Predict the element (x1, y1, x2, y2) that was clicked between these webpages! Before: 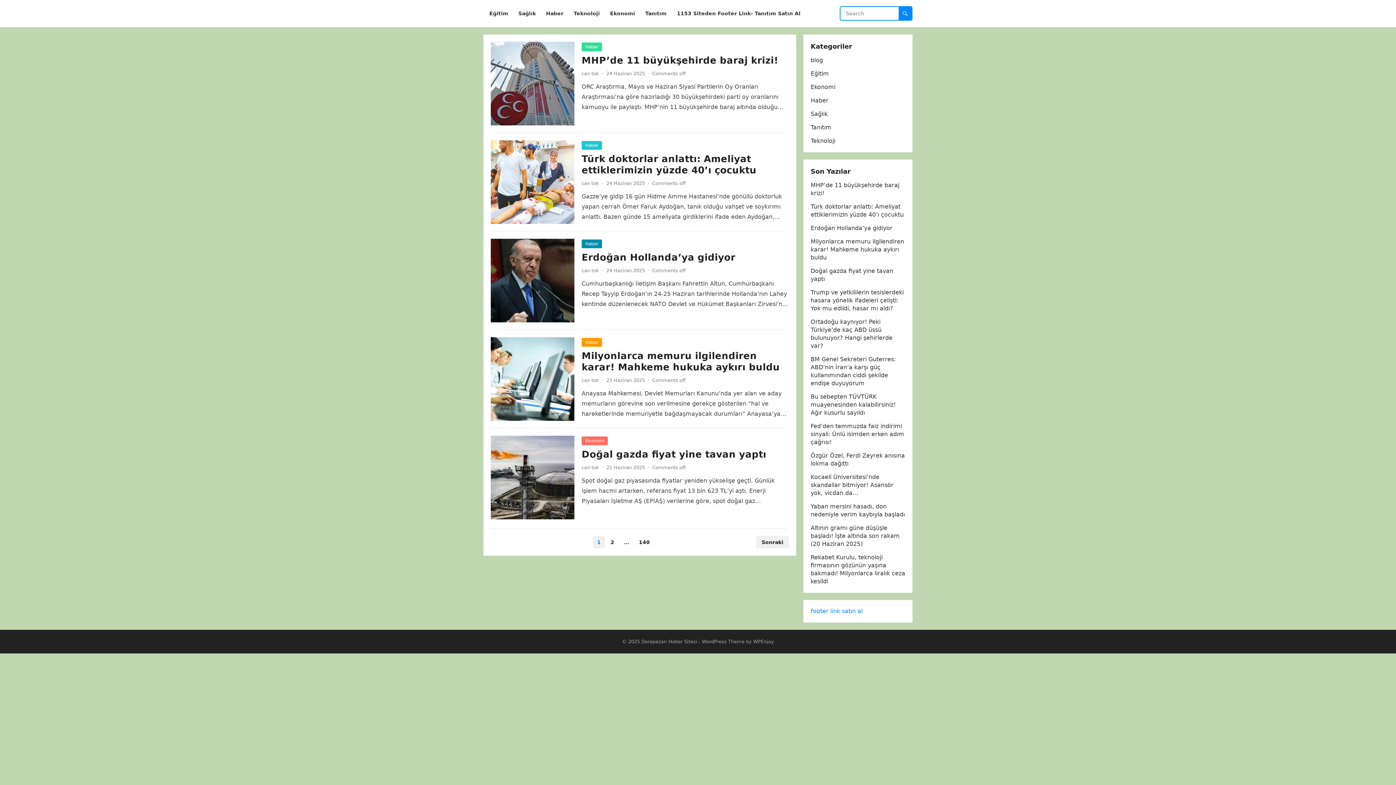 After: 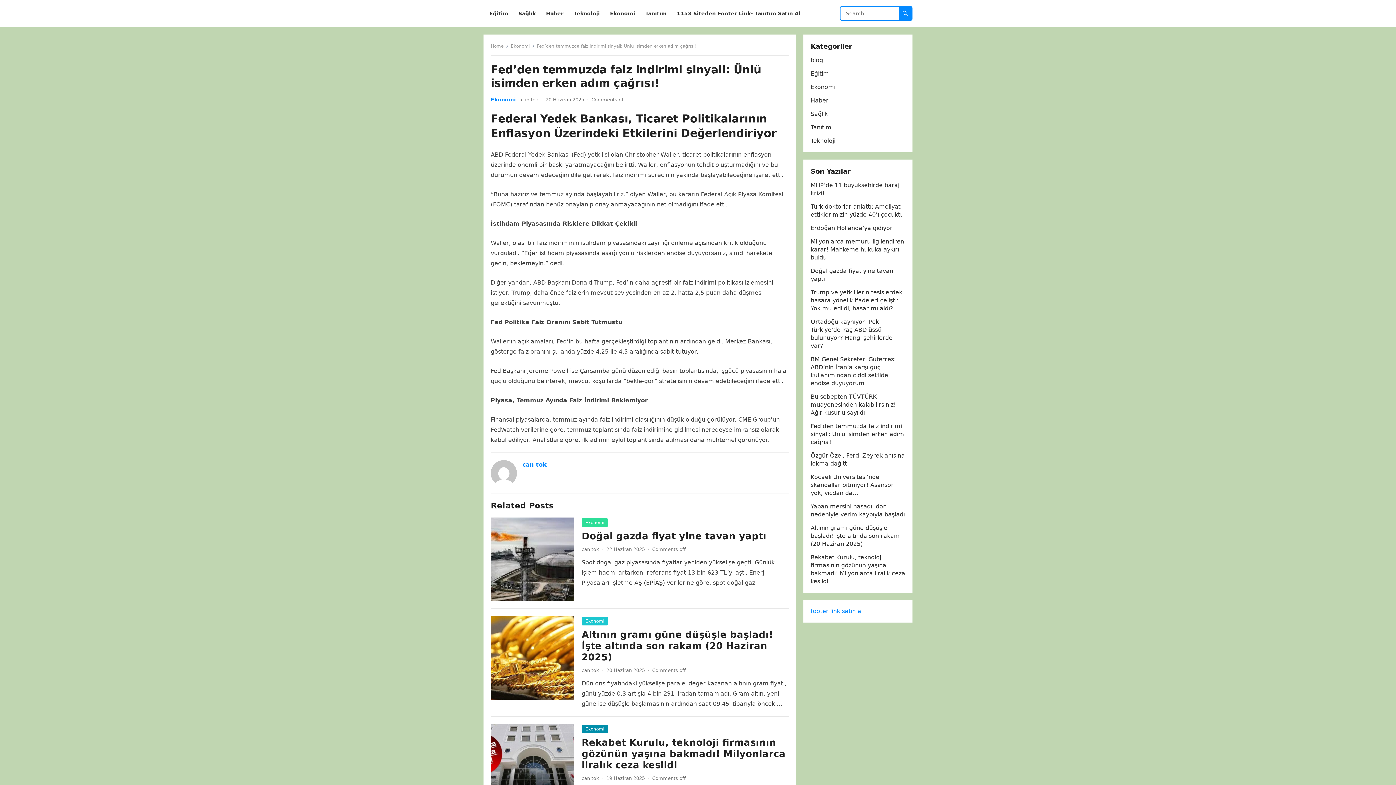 Action: bbox: (810, 422, 904, 445) label: Fed’den temmuzda faiz indirimi sinyali: Ünlü isimden erken adım çağrısı!